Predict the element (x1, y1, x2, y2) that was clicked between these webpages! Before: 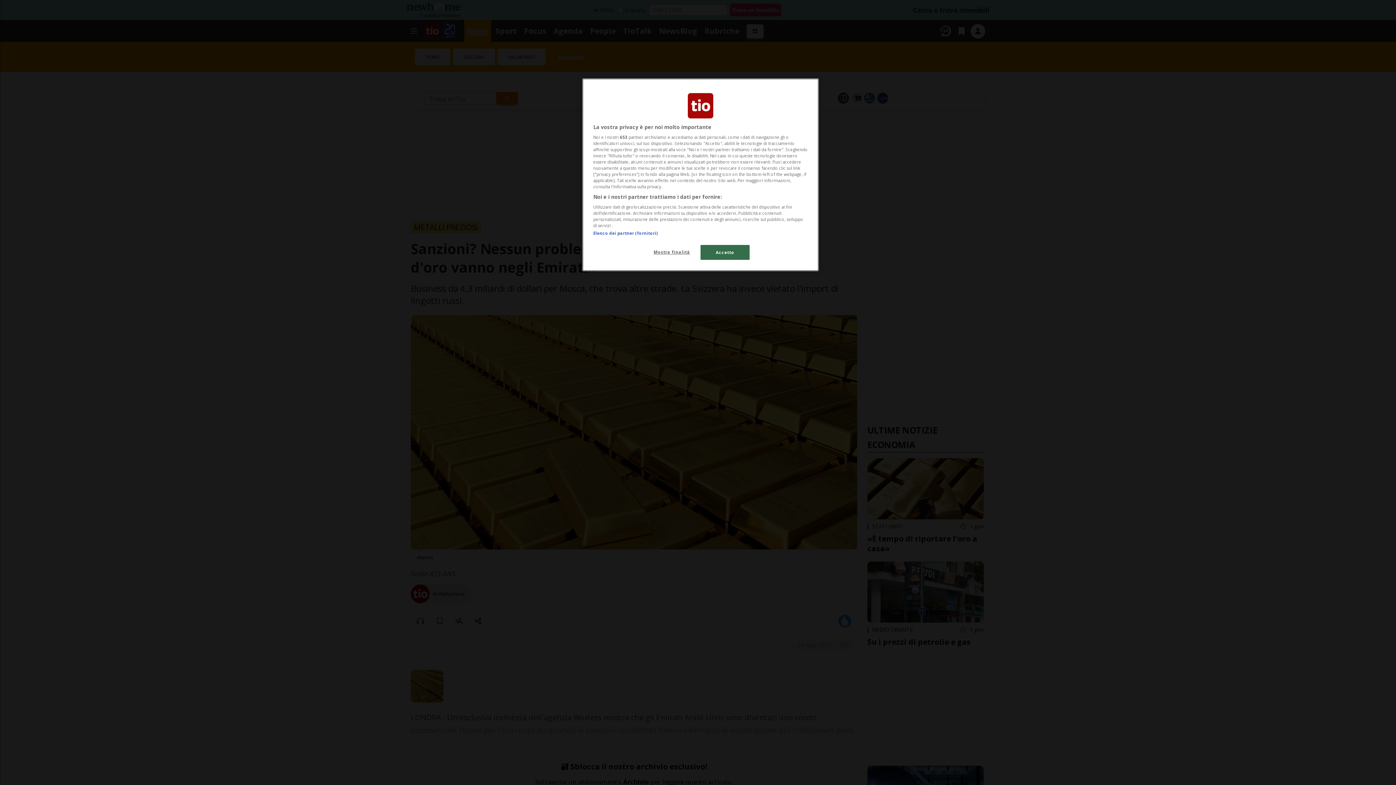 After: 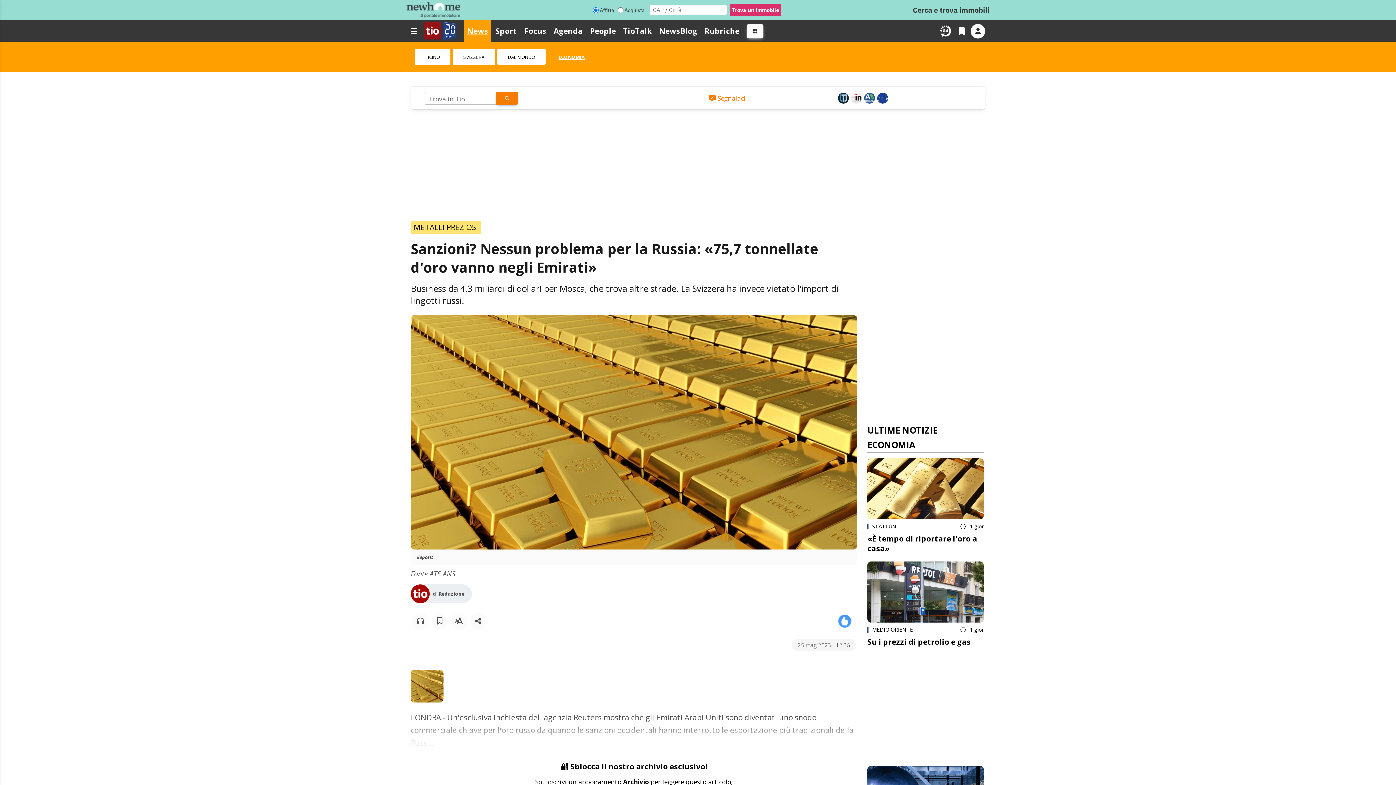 Action: bbox: (700, 245, 749, 260) label: Accetto